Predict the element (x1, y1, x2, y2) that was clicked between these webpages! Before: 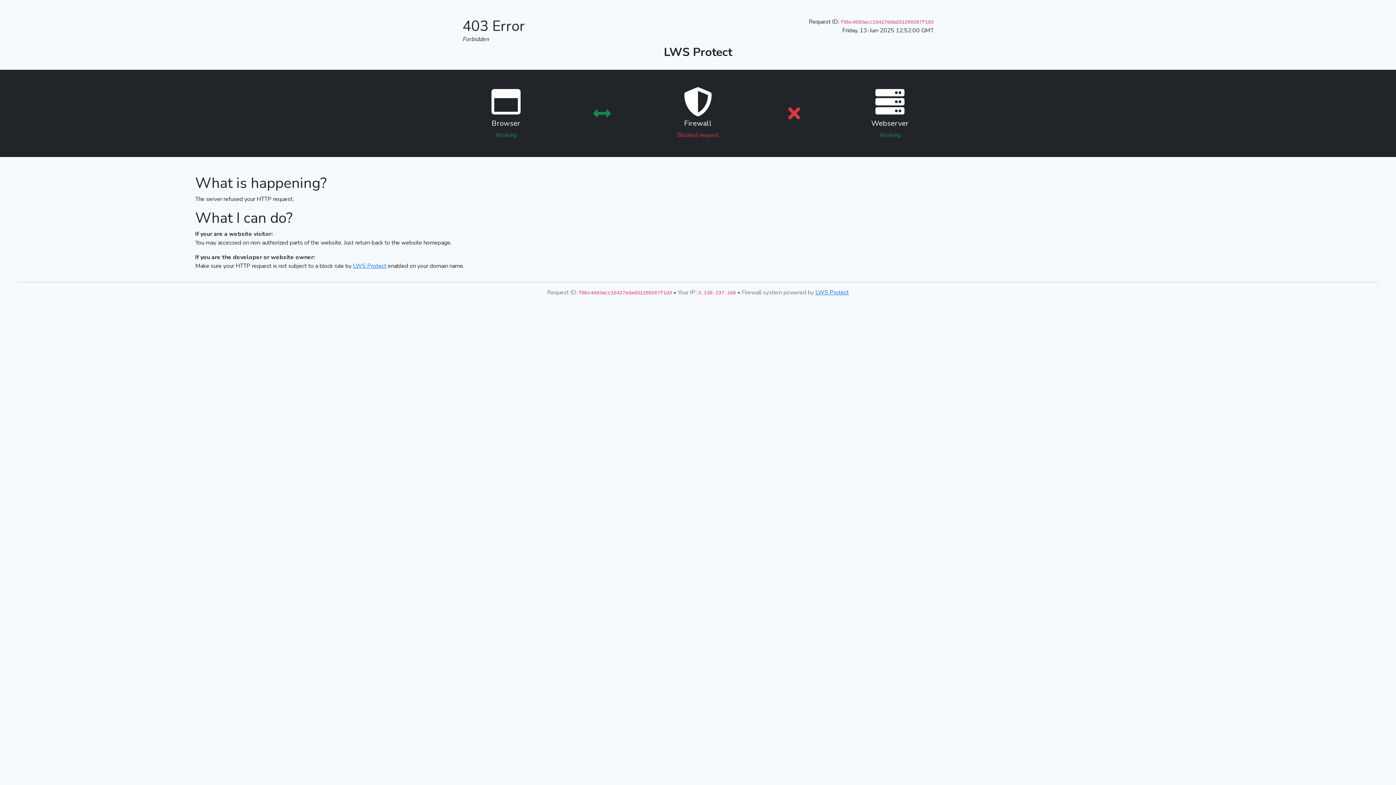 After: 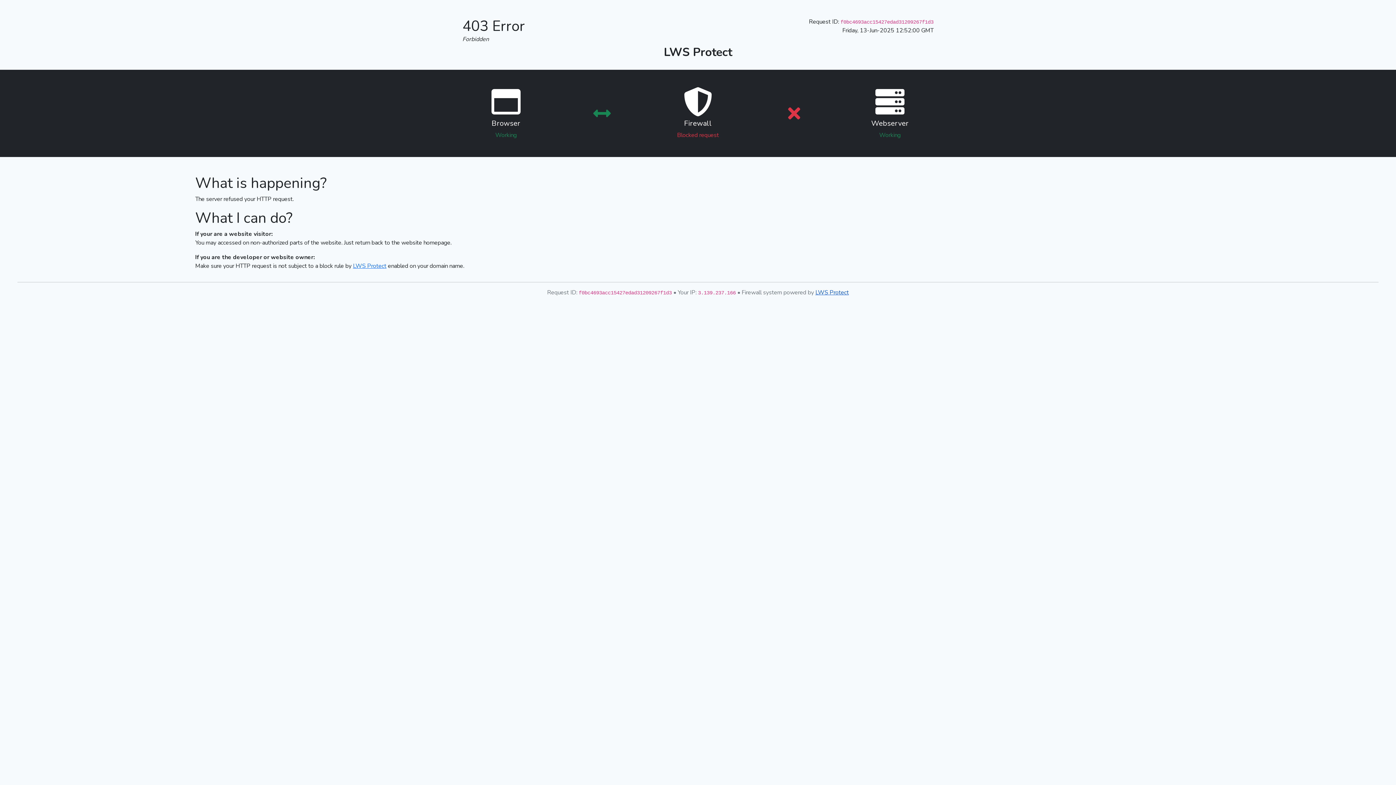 Action: label: LWS Protect bbox: (815, 288, 849, 296)